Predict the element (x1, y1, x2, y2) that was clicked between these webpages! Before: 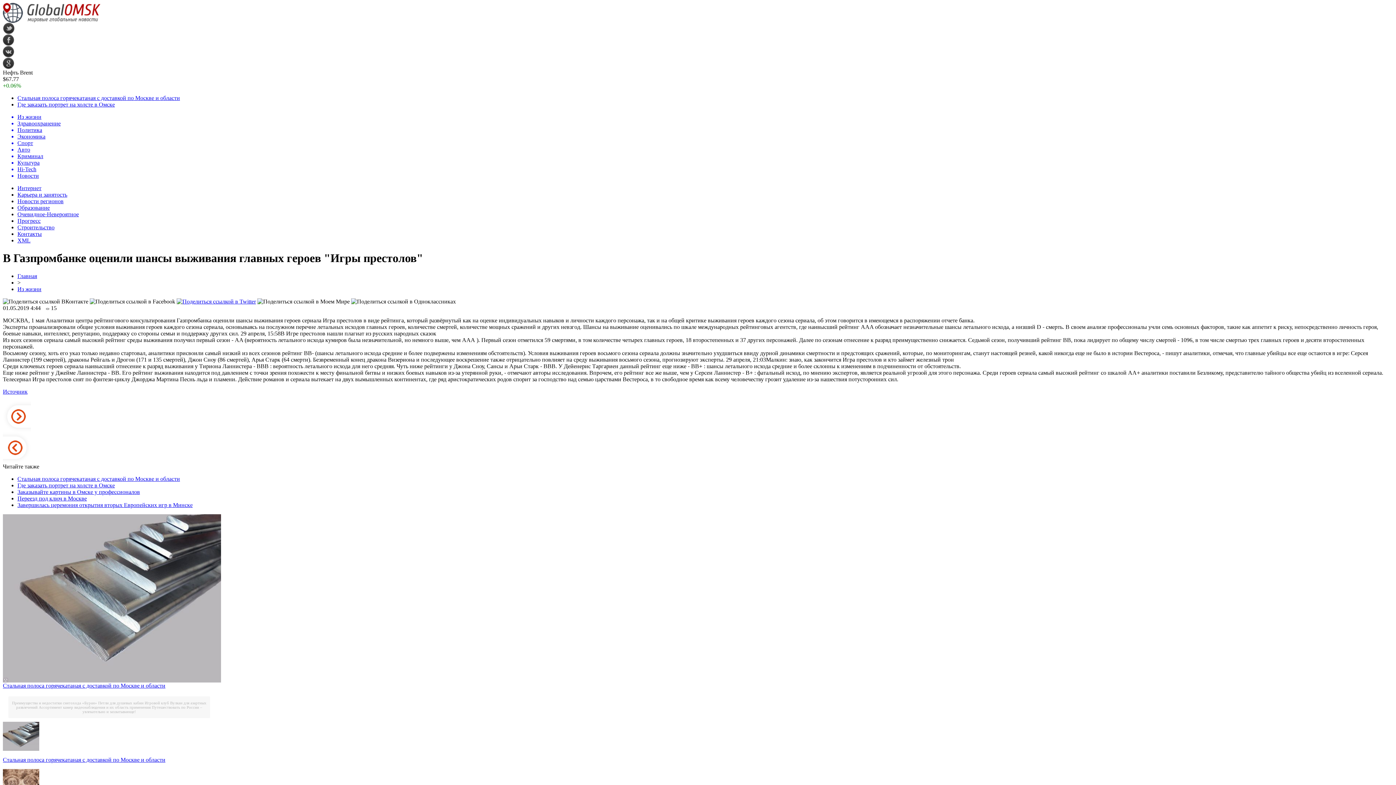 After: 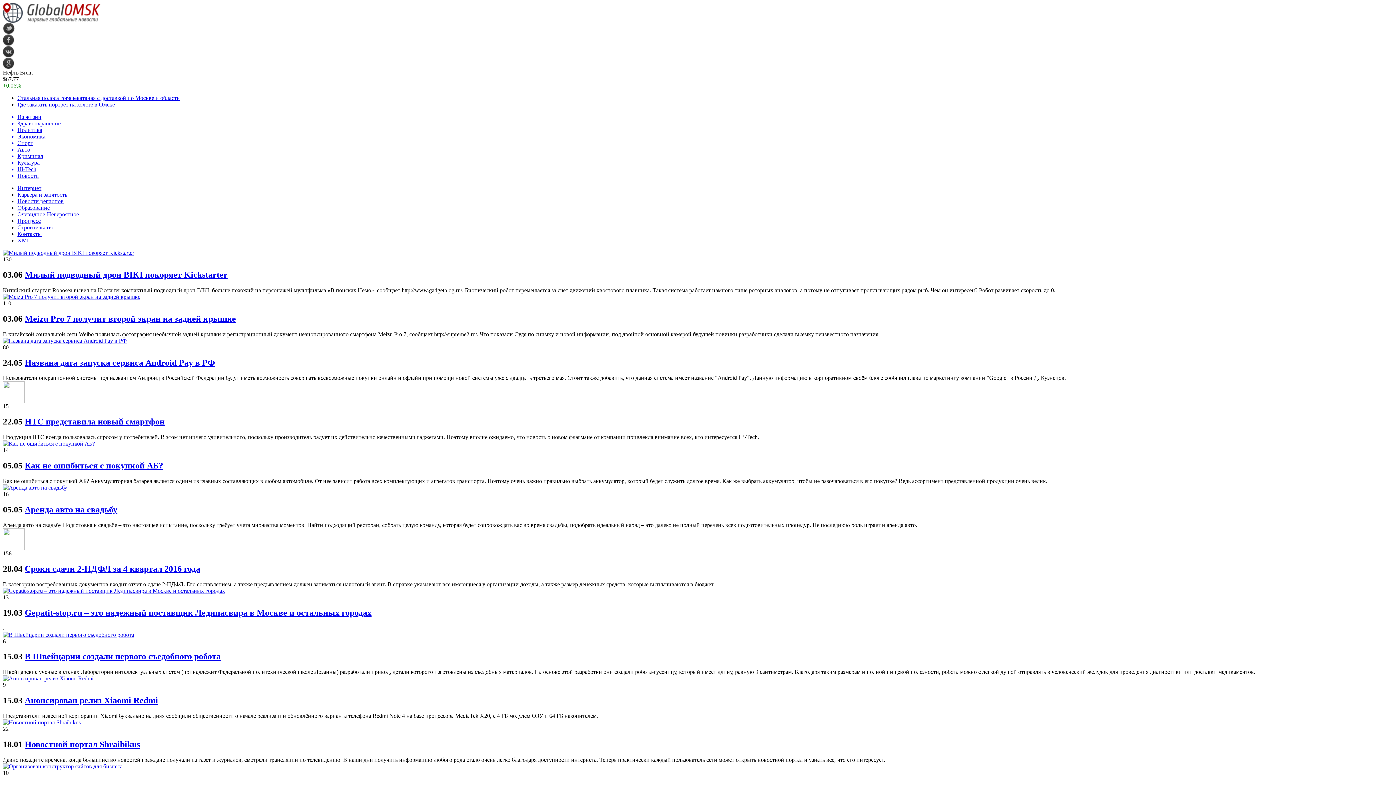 Action: bbox: (17, 166, 1393, 172) label: Hi-Tech